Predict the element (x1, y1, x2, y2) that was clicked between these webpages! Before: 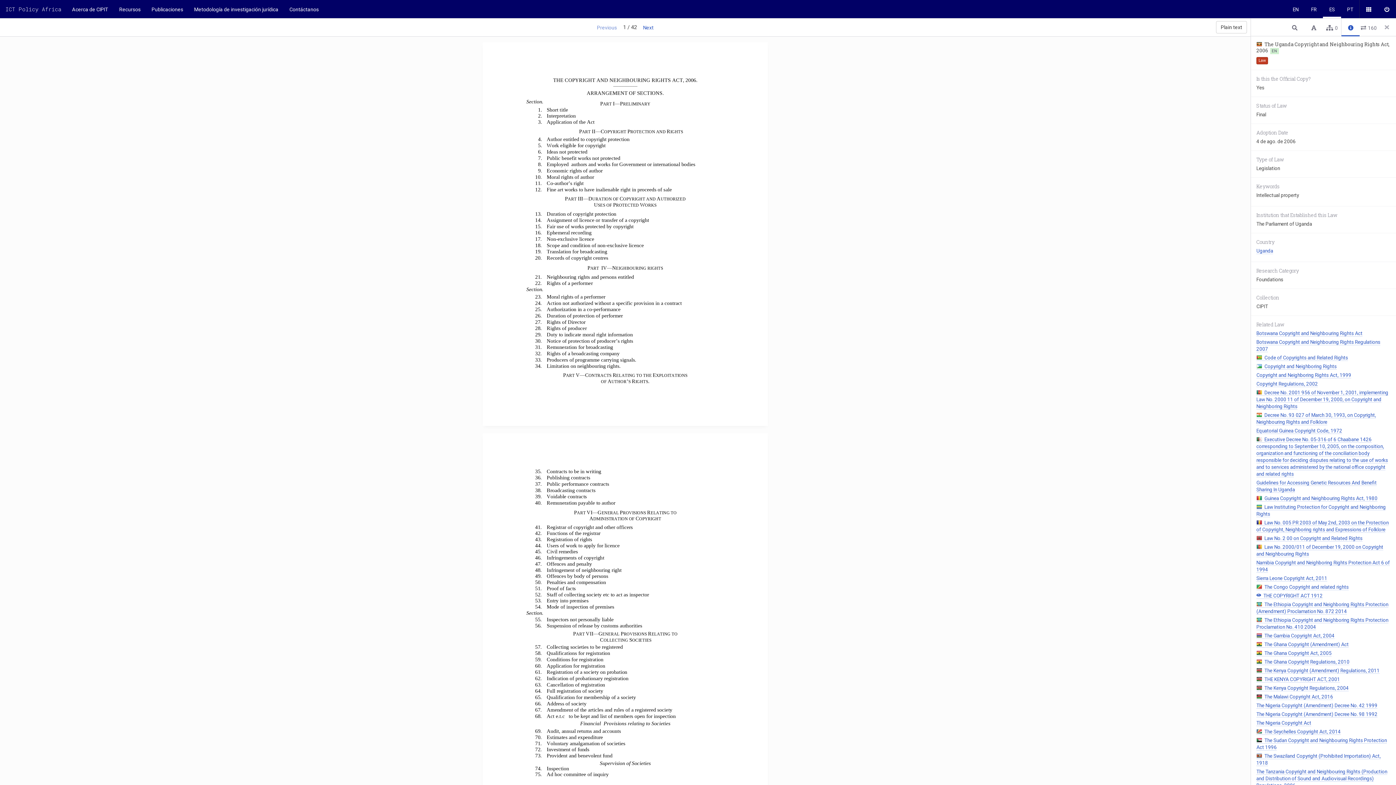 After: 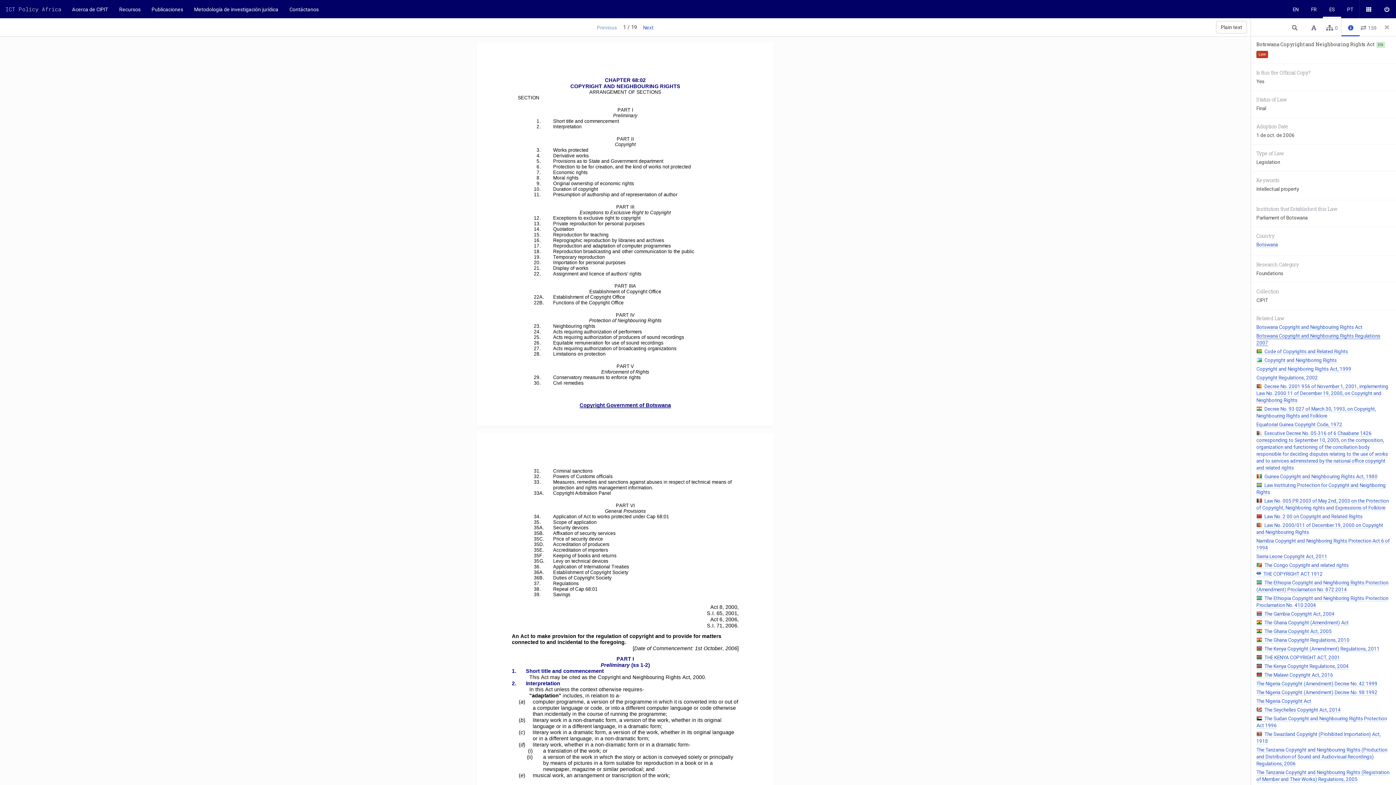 Action: label: Botswana Copyright and Neighbouring Rights Act bbox: (1256, 330, 1362, 336)